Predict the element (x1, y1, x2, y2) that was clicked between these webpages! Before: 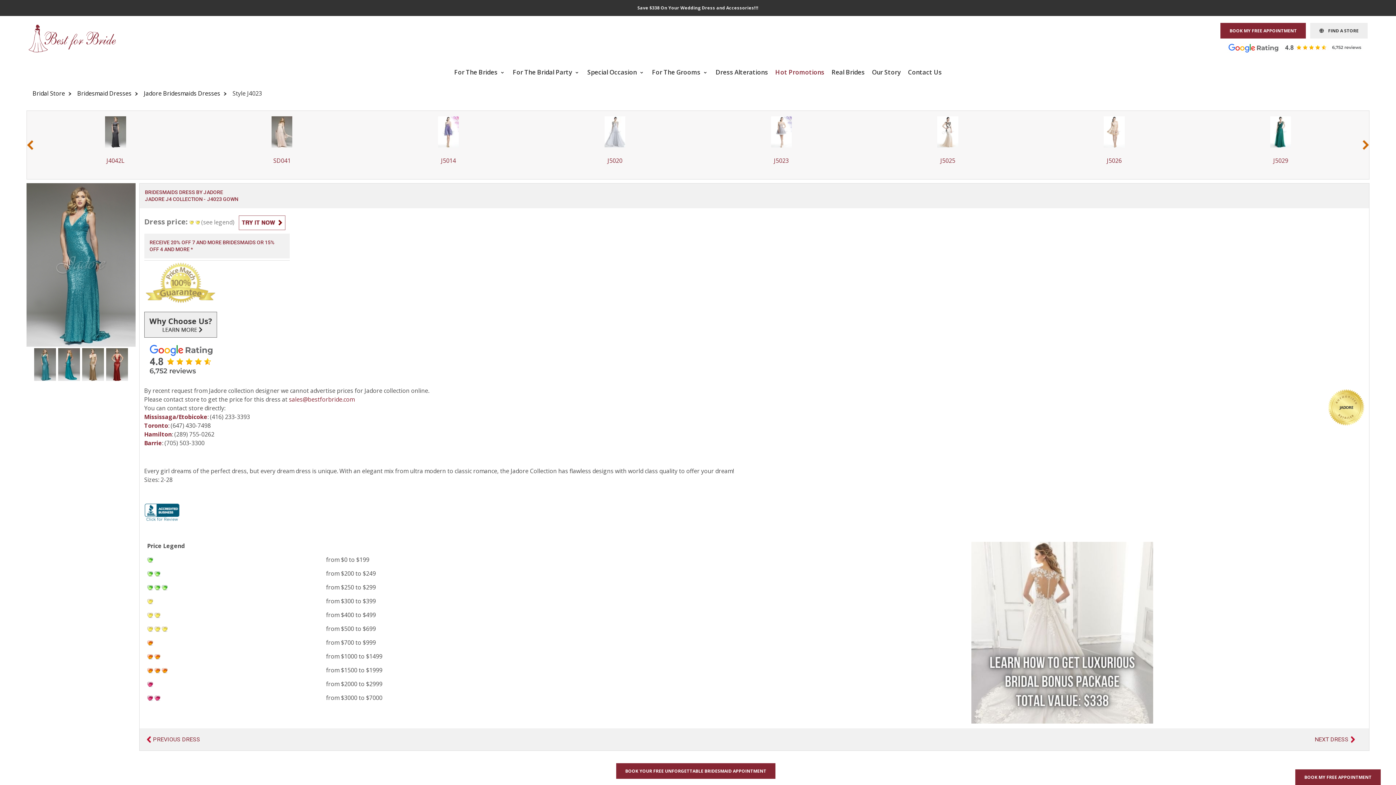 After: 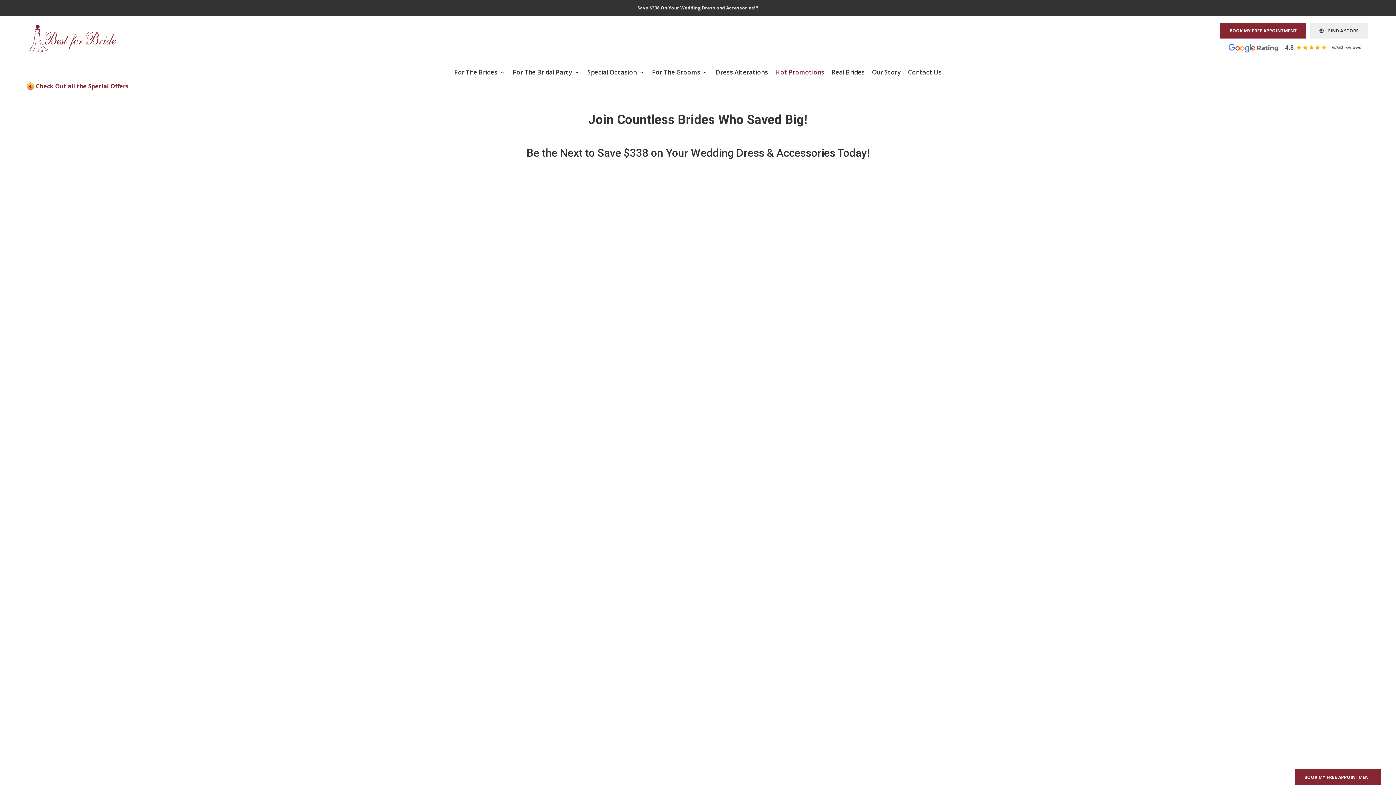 Action: bbox: (637, 4, 758, 10) label: Save $338 On Your Wedding Dress and Accessories!!!